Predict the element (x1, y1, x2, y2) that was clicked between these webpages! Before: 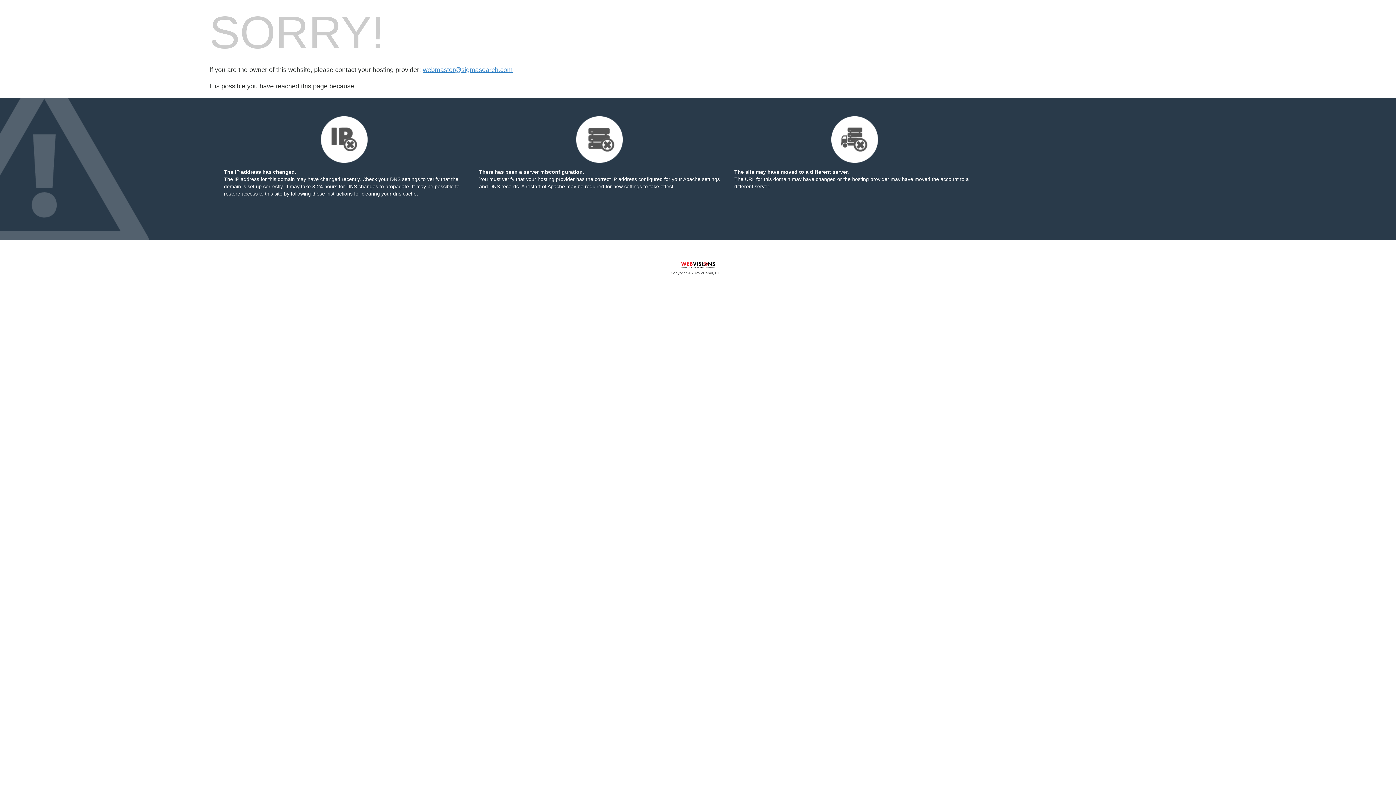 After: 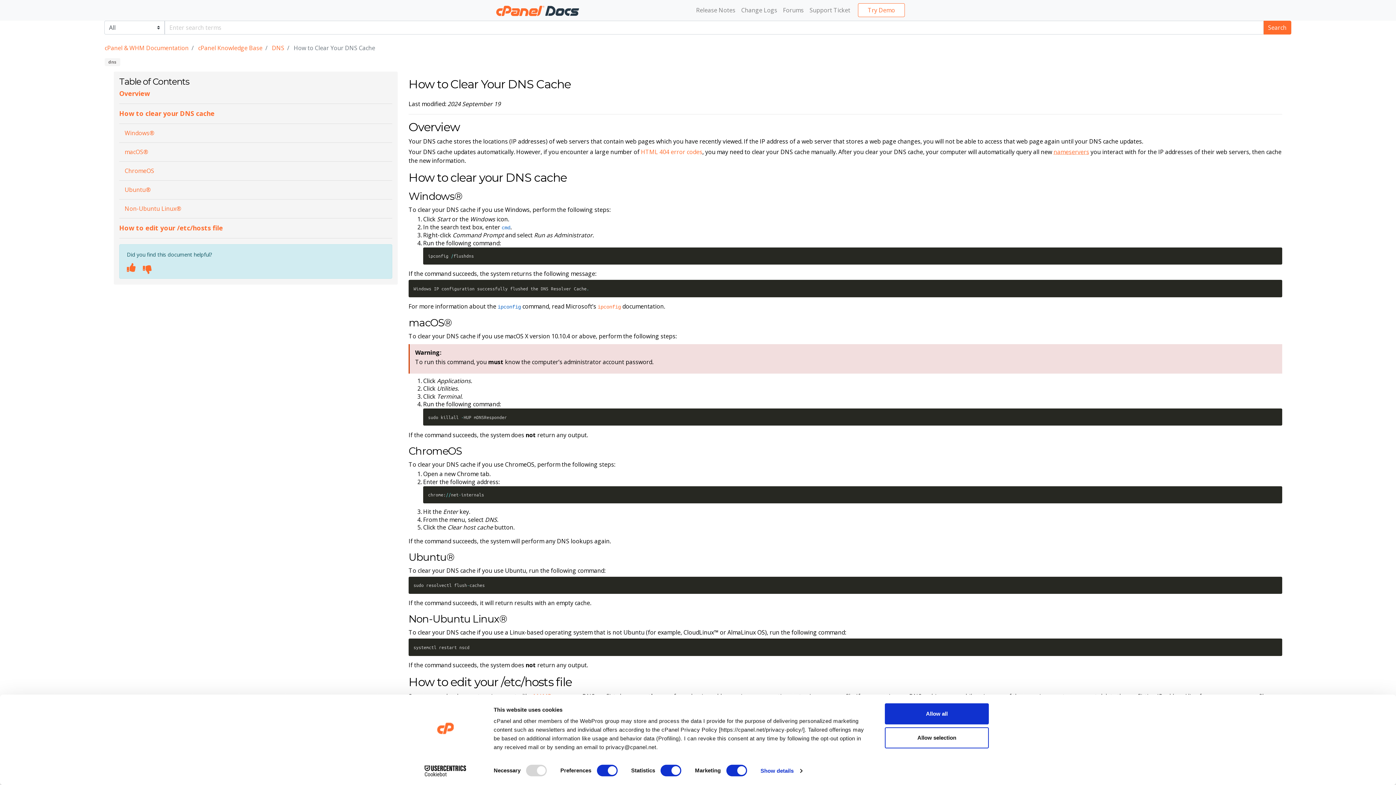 Action: label: following these instructions bbox: (290, 190, 352, 196)